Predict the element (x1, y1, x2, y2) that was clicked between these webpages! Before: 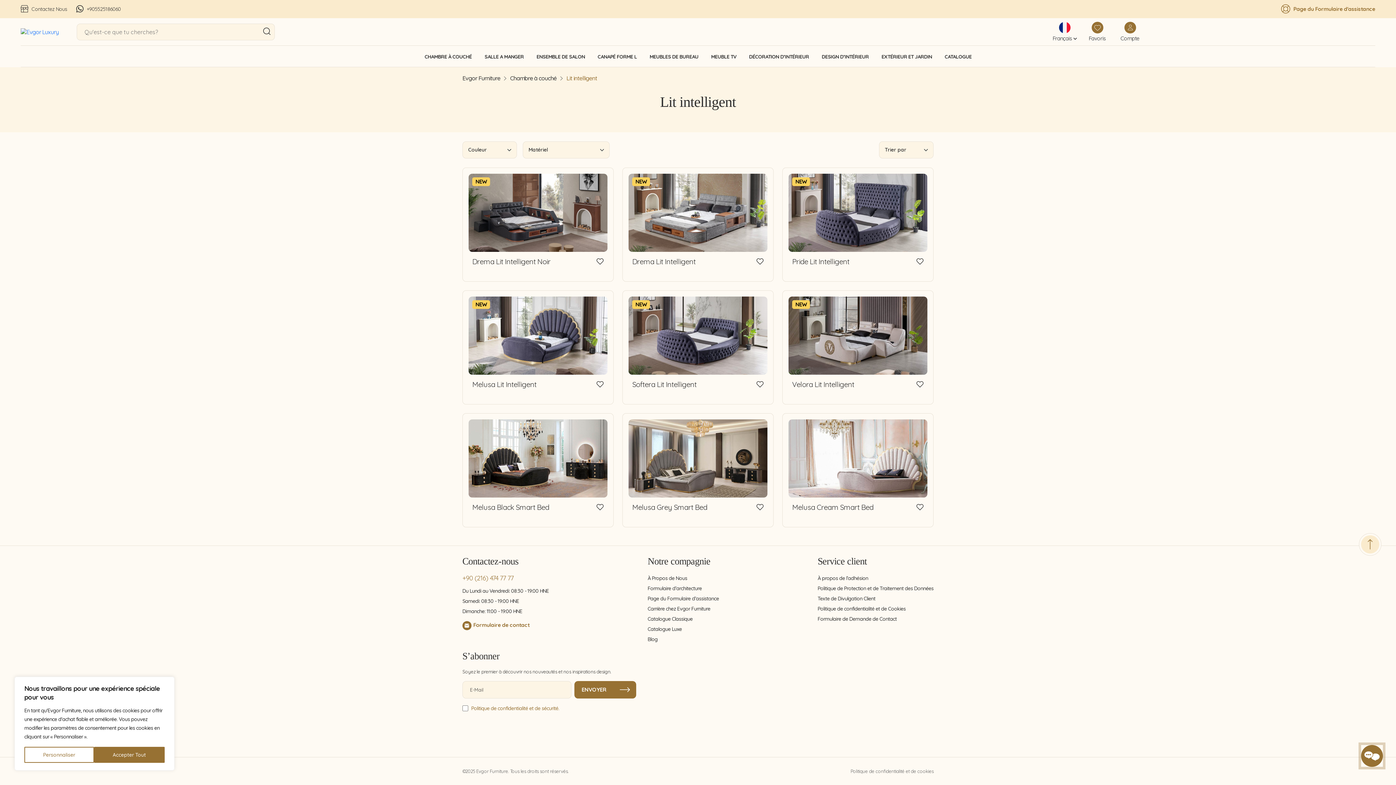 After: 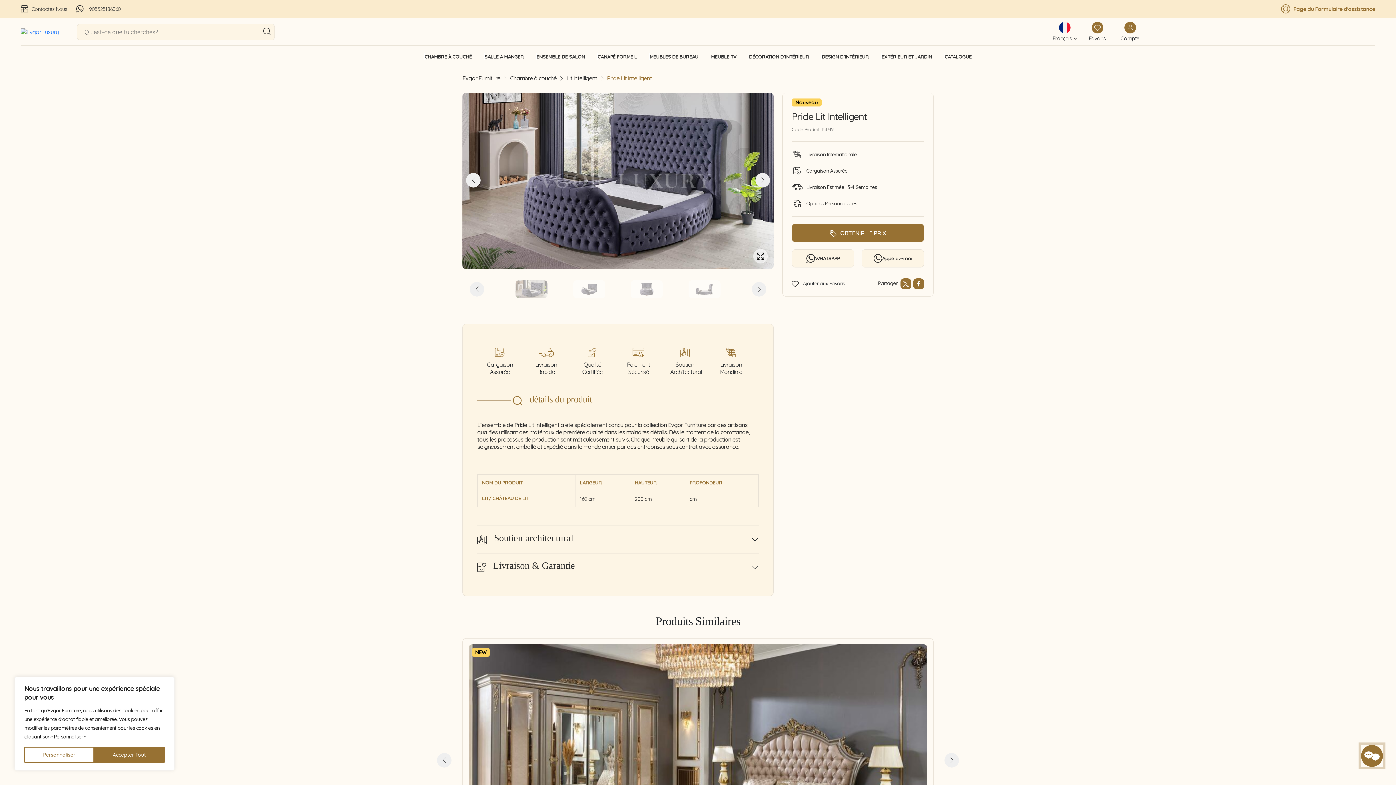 Action: bbox: (788, 275, 857, 287) label: Aperçu Rapide 